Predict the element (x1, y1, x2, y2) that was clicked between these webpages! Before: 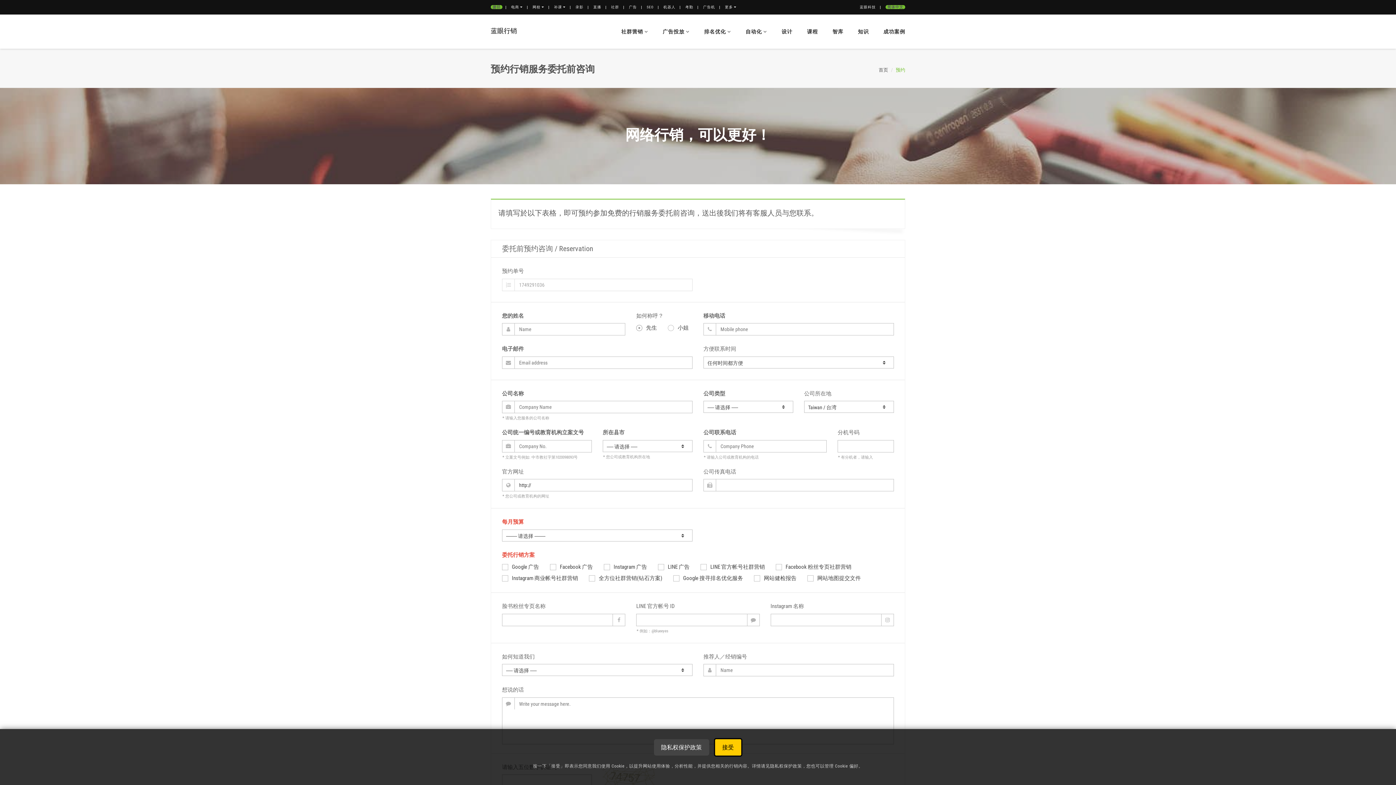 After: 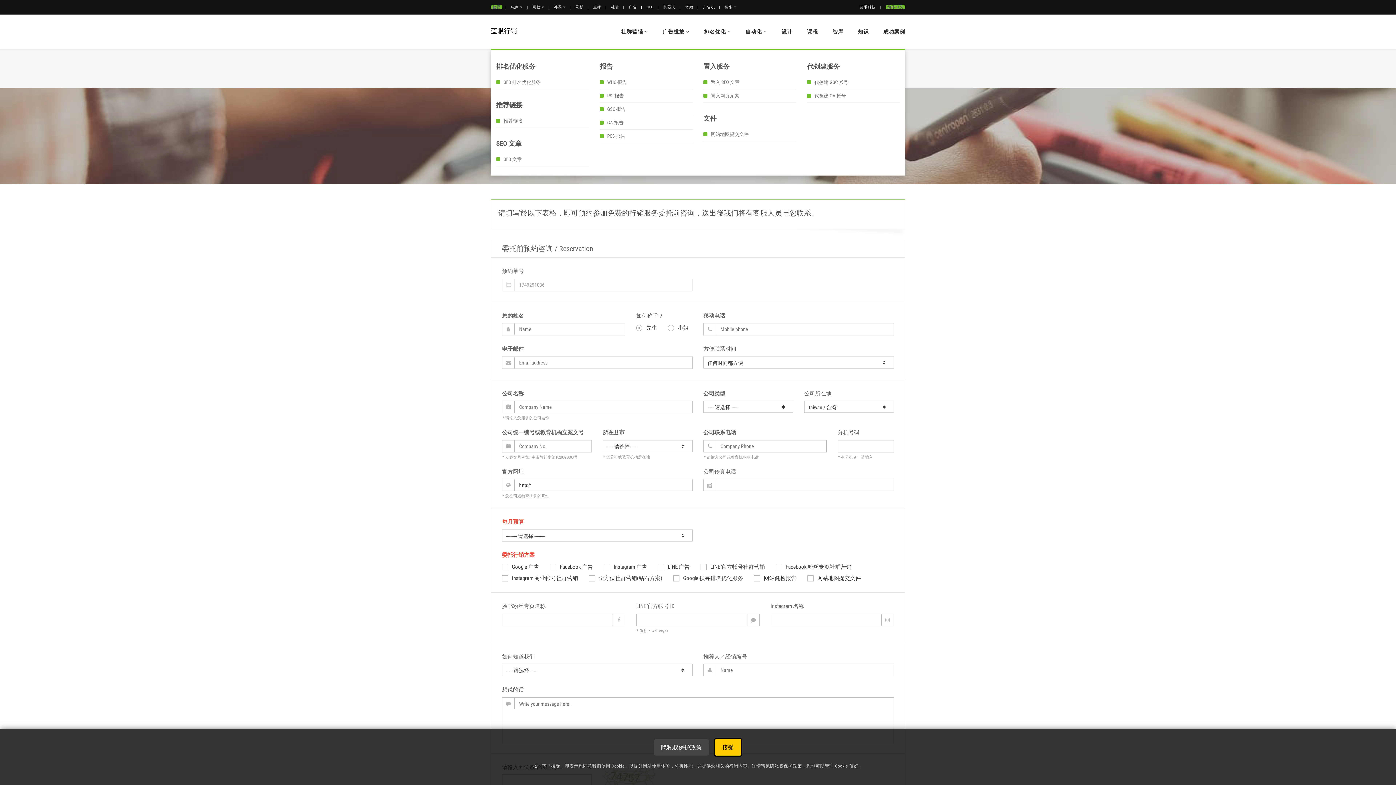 Action: label: 排名优化  bbox: (697, 14, 738, 48)